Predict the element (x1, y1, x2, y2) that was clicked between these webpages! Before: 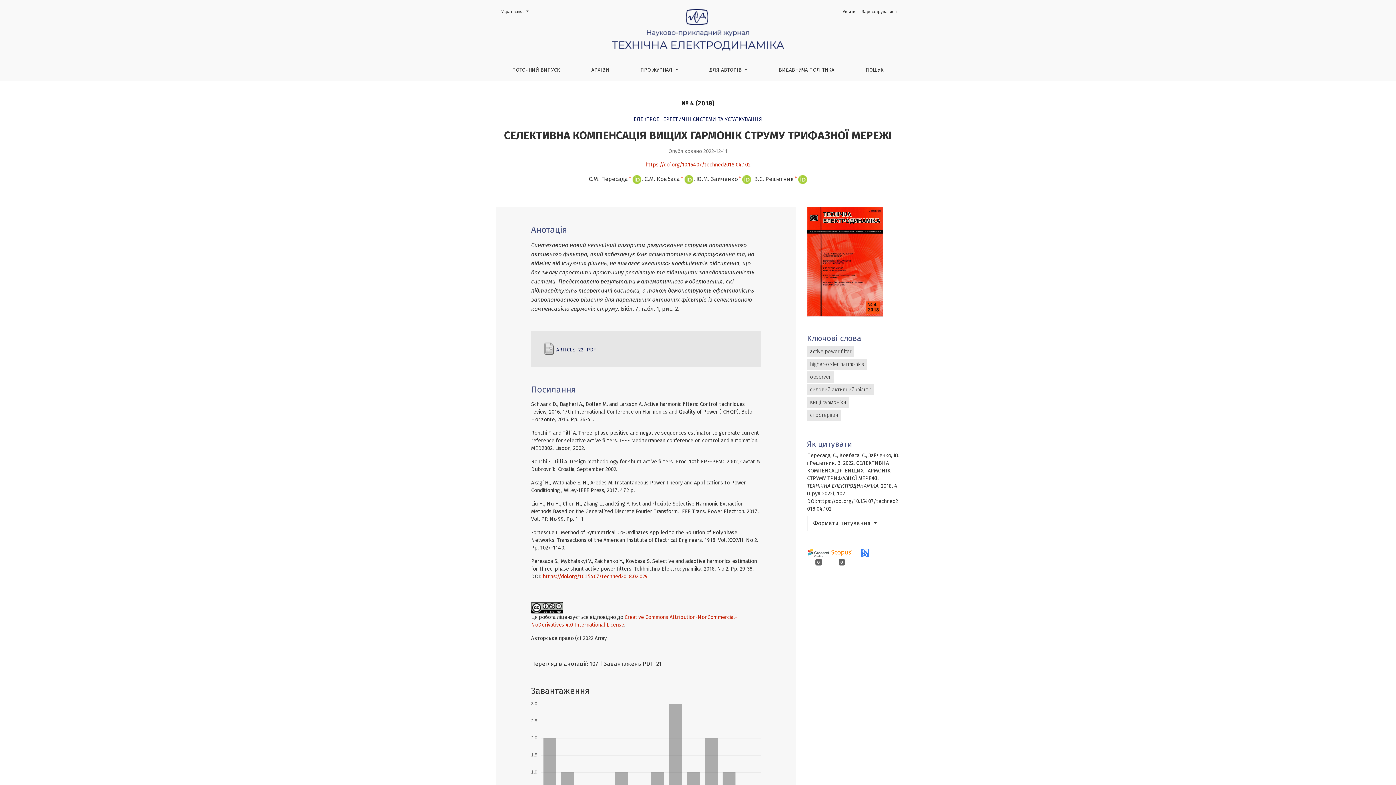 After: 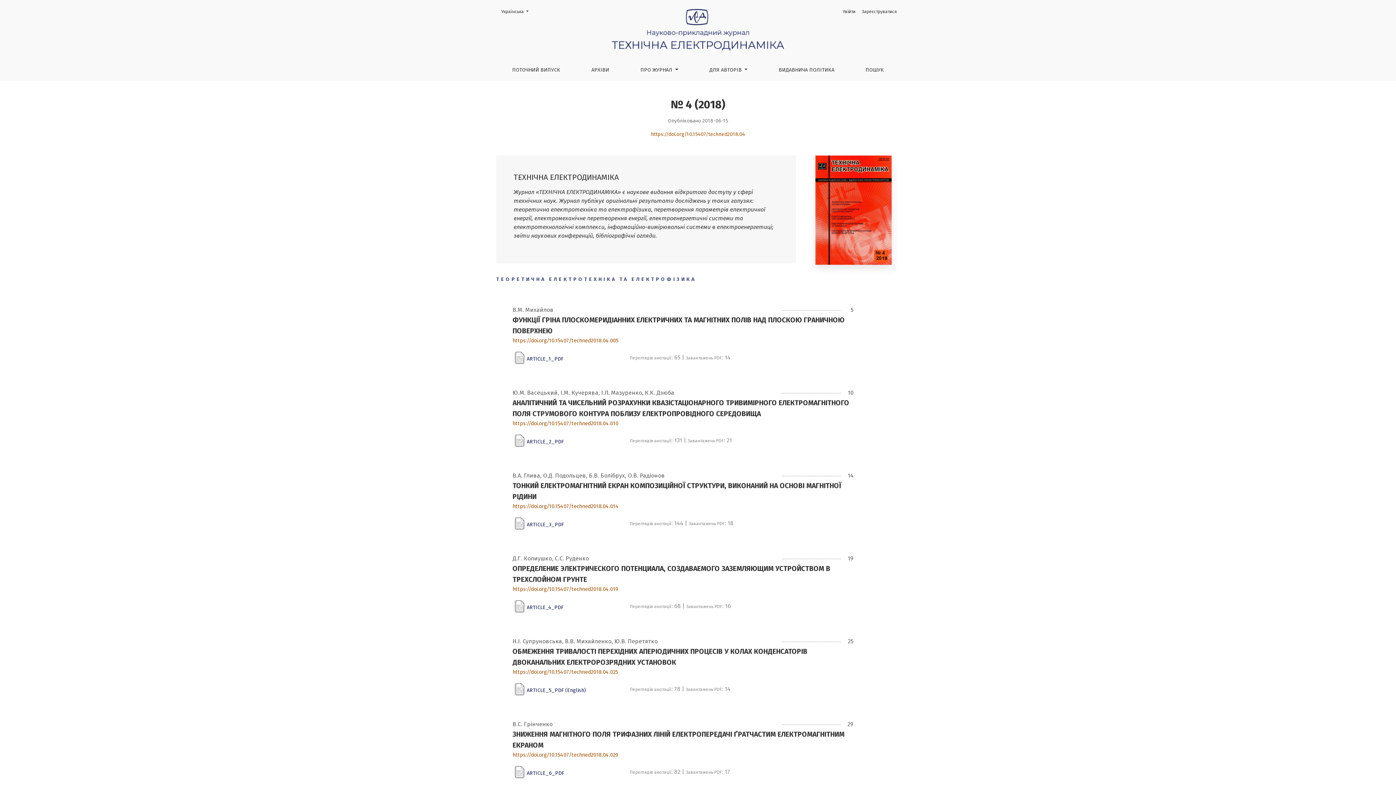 Action: bbox: (681, 99, 714, 107) label: № 4 (2018)